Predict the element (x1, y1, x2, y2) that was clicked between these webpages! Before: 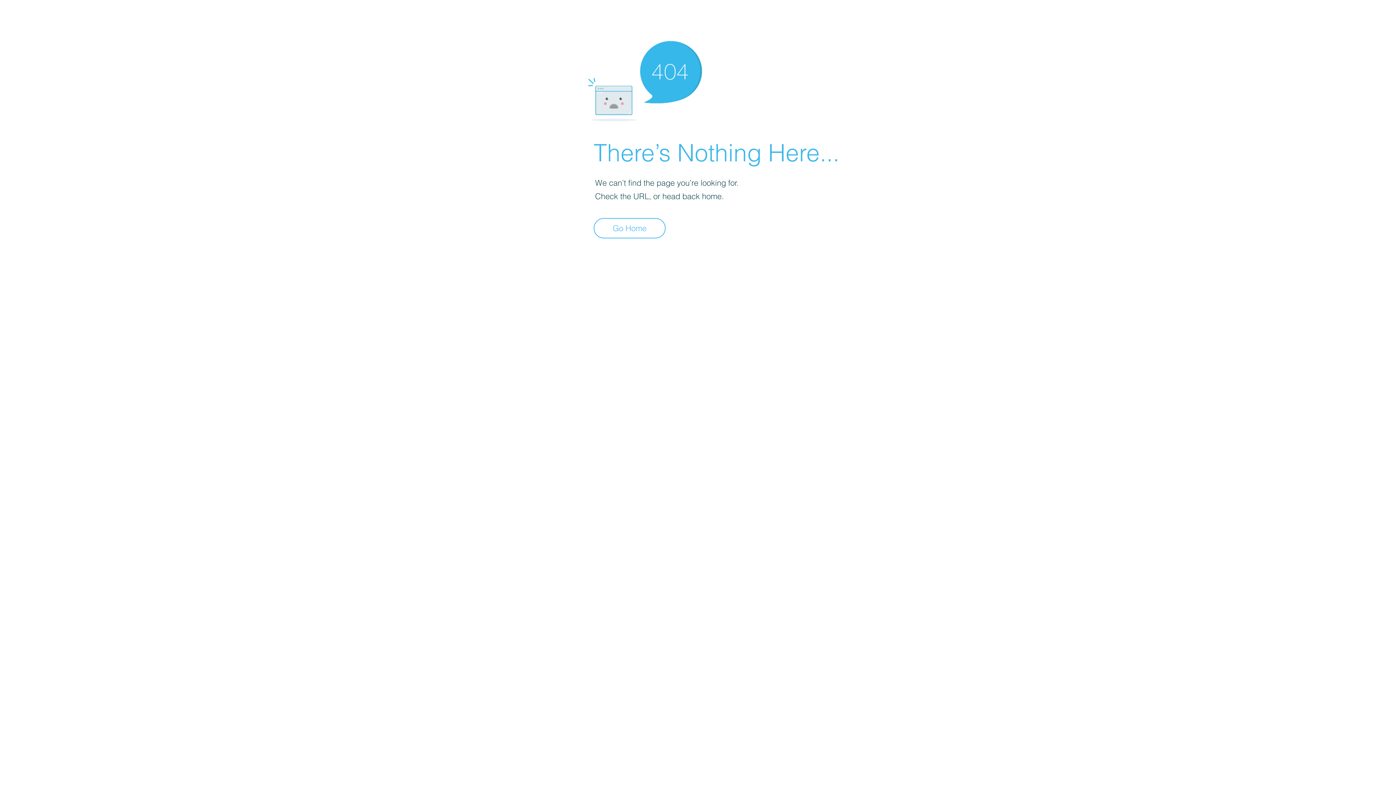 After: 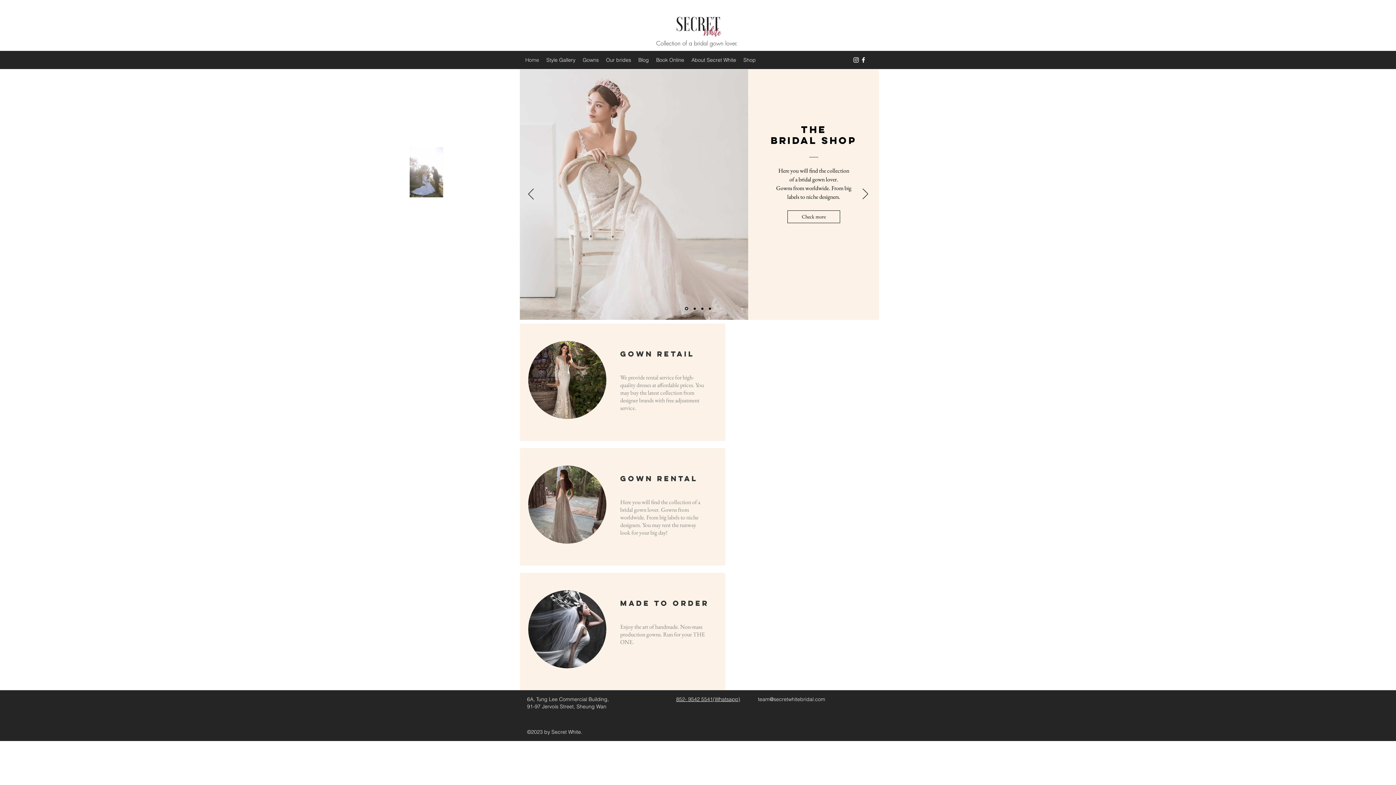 Action: label: Go Home bbox: (593, 218, 665, 238)